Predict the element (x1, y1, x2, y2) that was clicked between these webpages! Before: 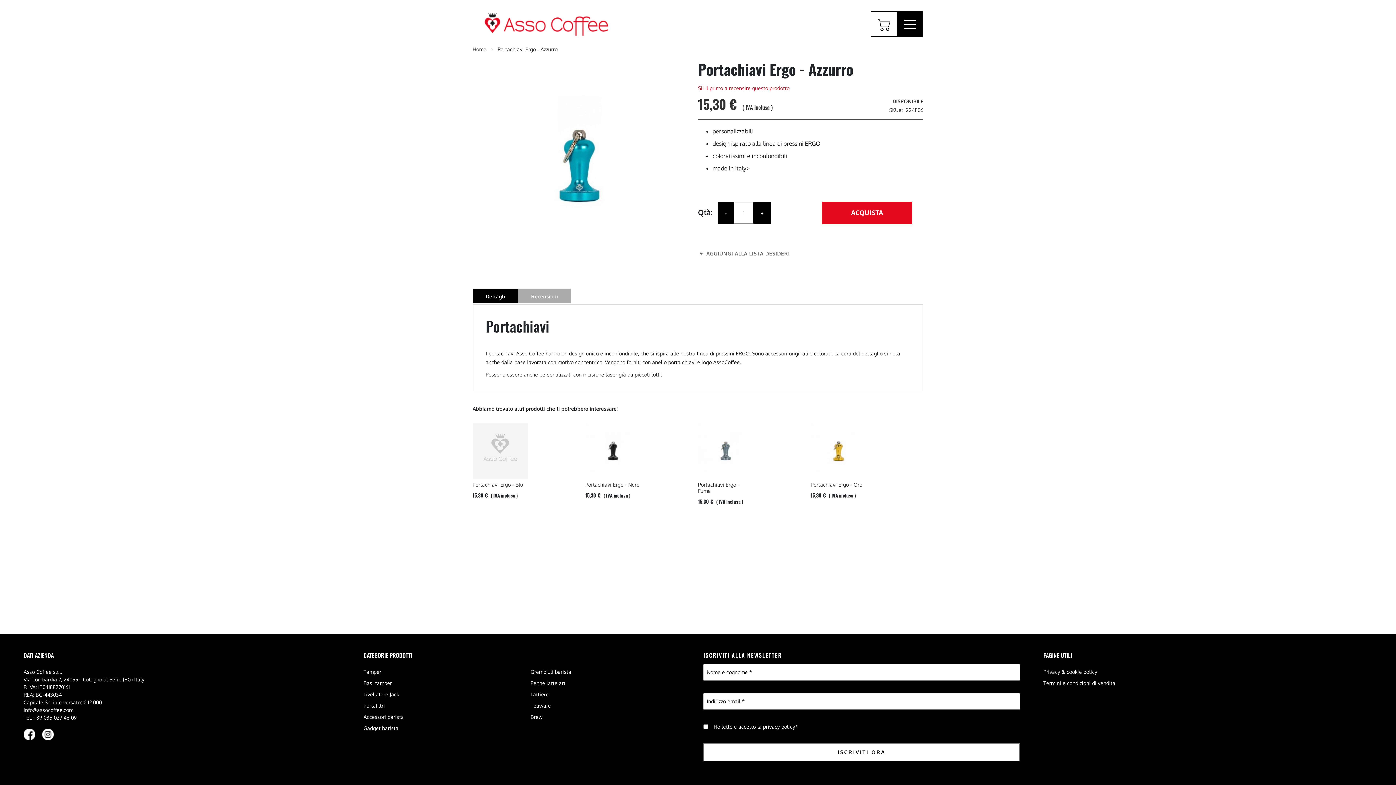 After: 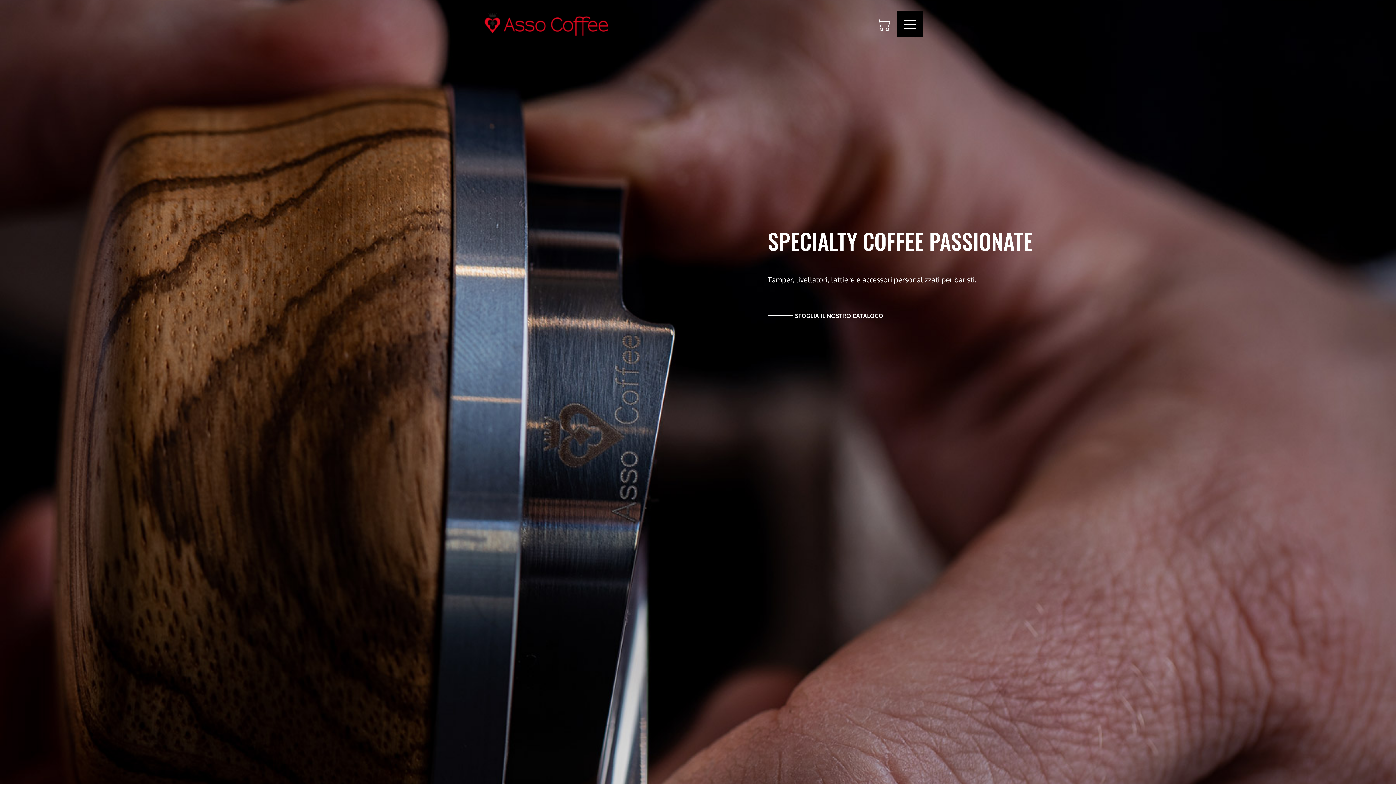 Action: label: store logo bbox: (472, 8, 620, 36)